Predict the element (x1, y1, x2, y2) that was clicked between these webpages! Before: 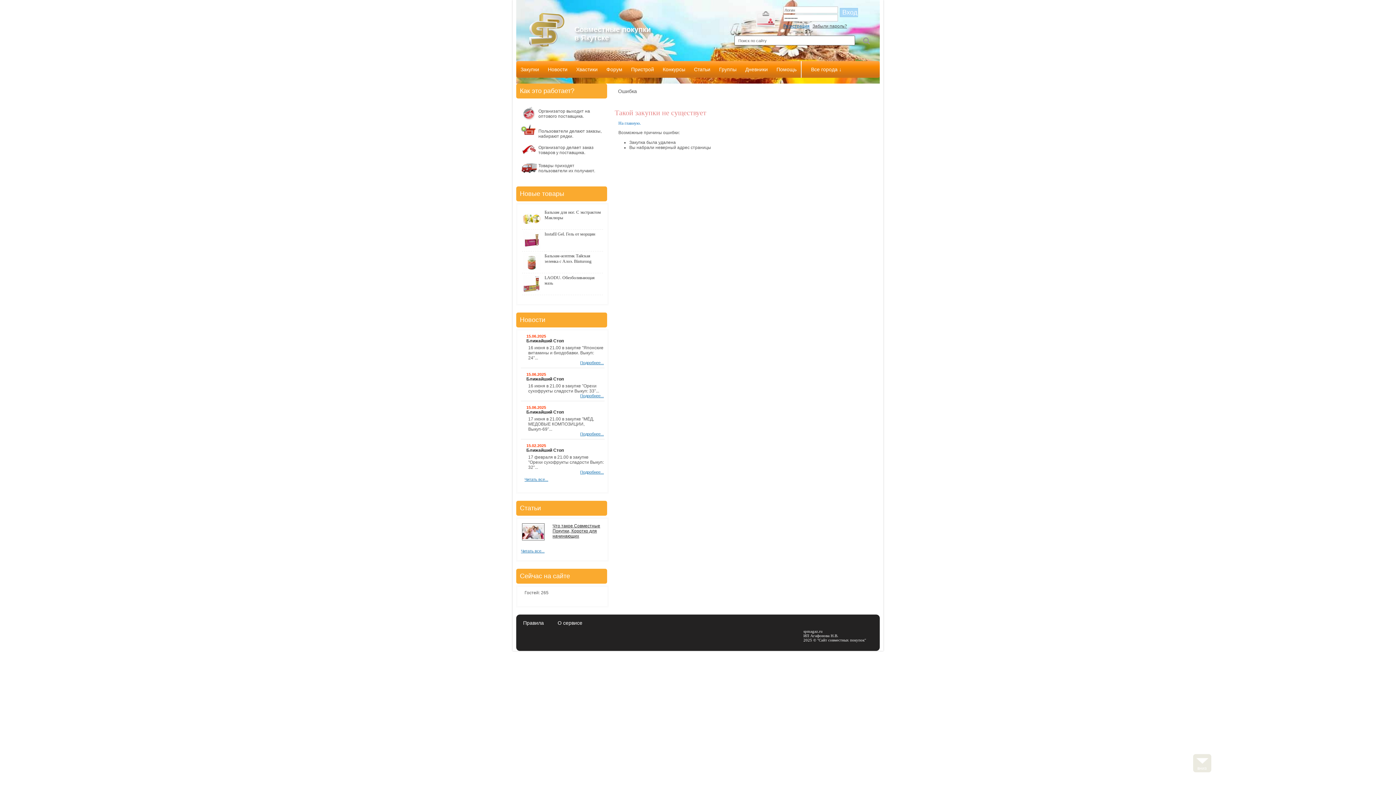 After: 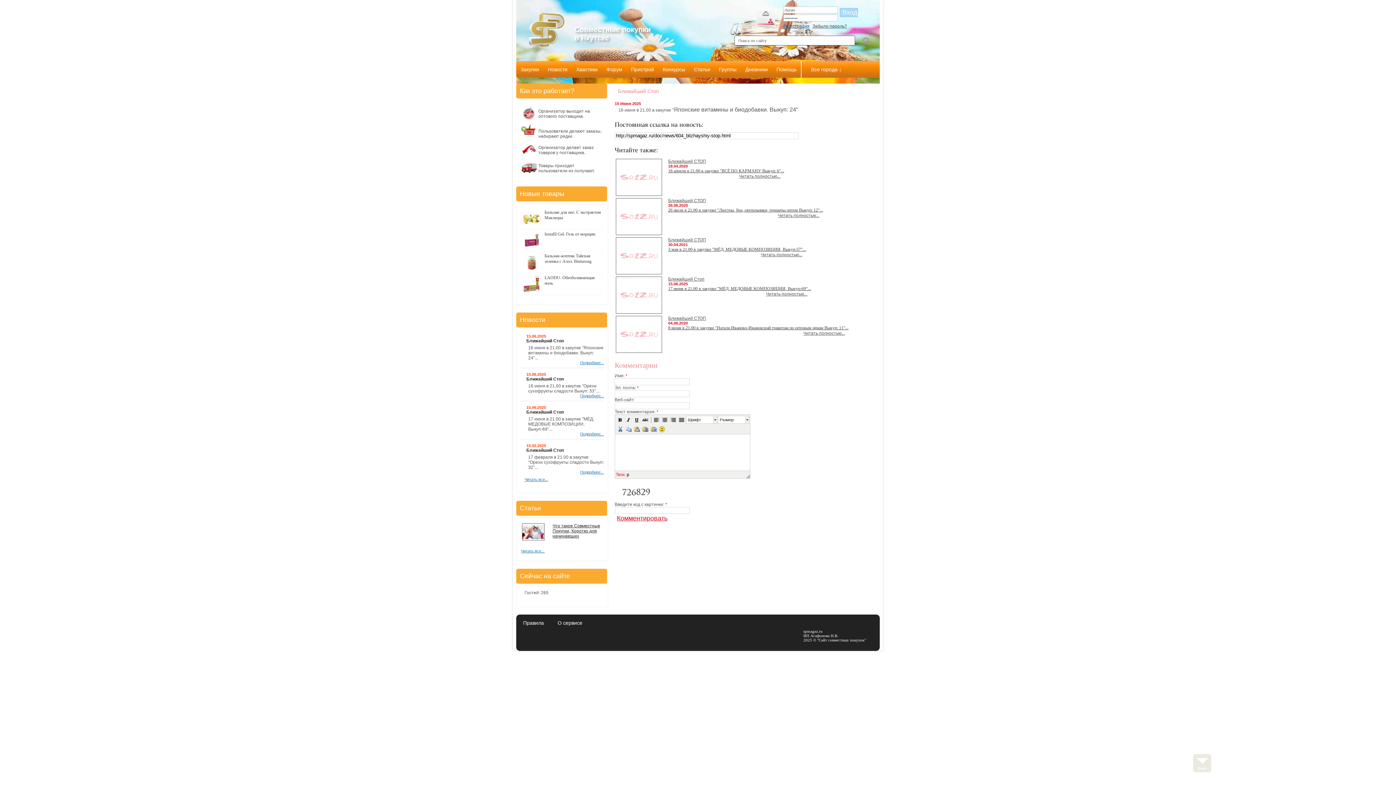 Action: label: Ближайший Стоп bbox: (526, 338, 604, 343)